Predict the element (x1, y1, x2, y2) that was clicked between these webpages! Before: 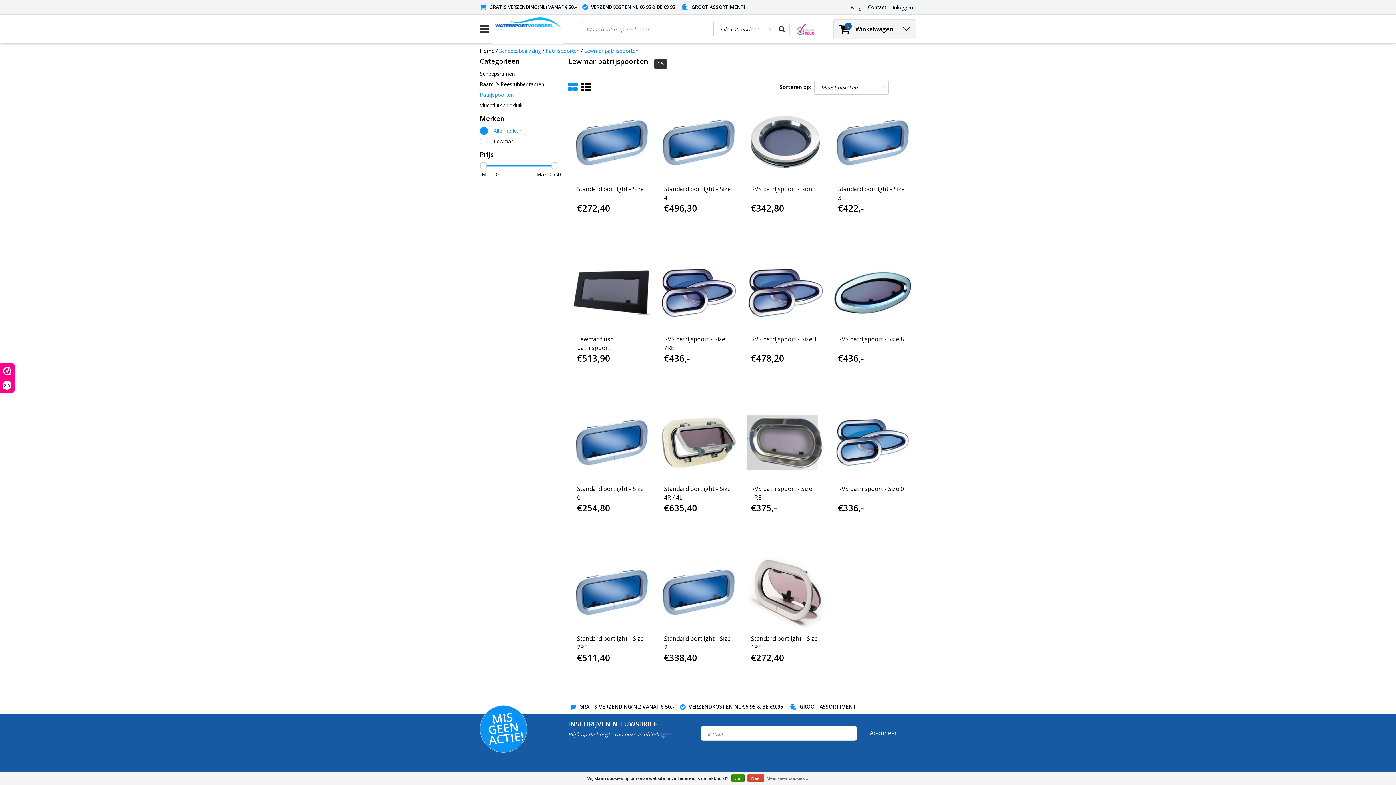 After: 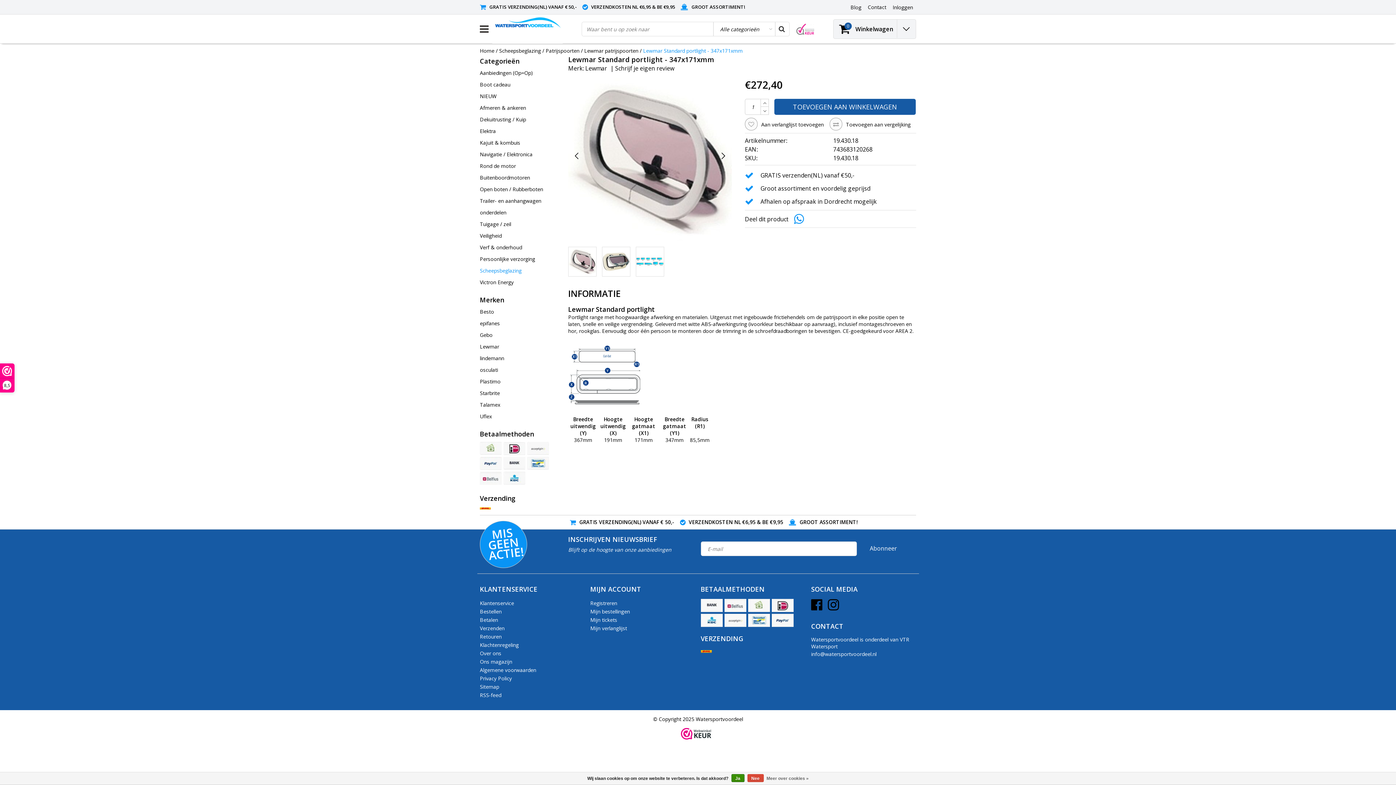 Action: bbox: (747, 554, 824, 630)